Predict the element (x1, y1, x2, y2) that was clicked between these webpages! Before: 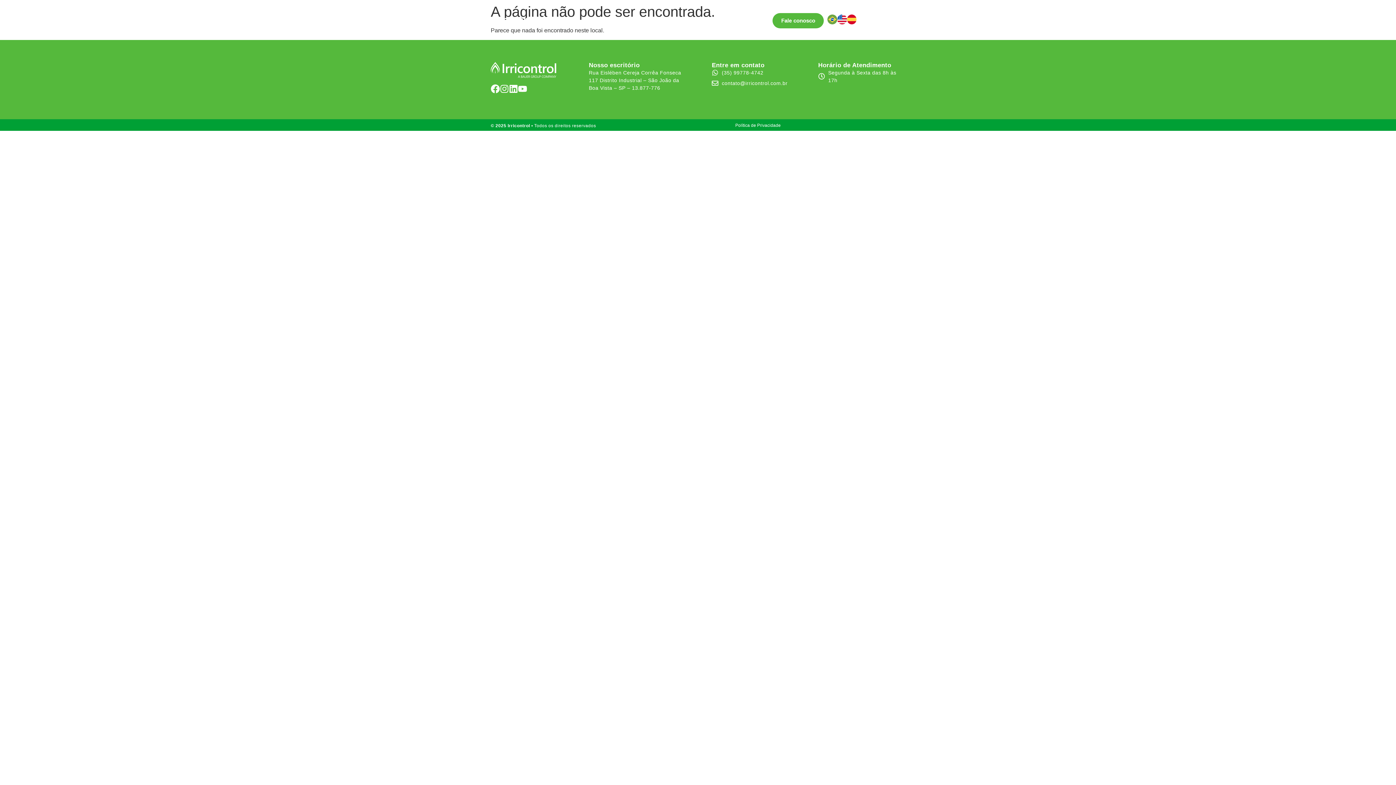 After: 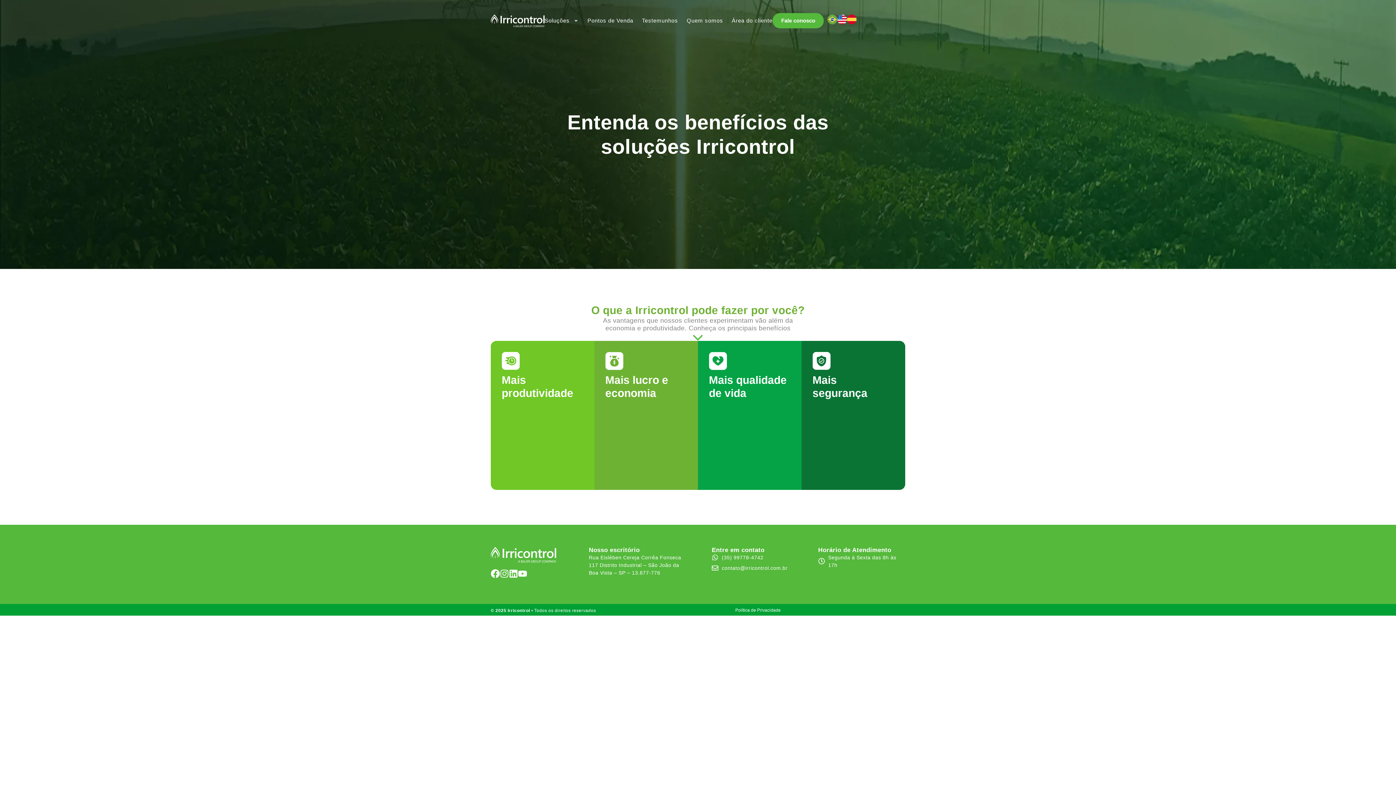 Action: label: Testemunhos bbox: (642, 17, 678, 23)